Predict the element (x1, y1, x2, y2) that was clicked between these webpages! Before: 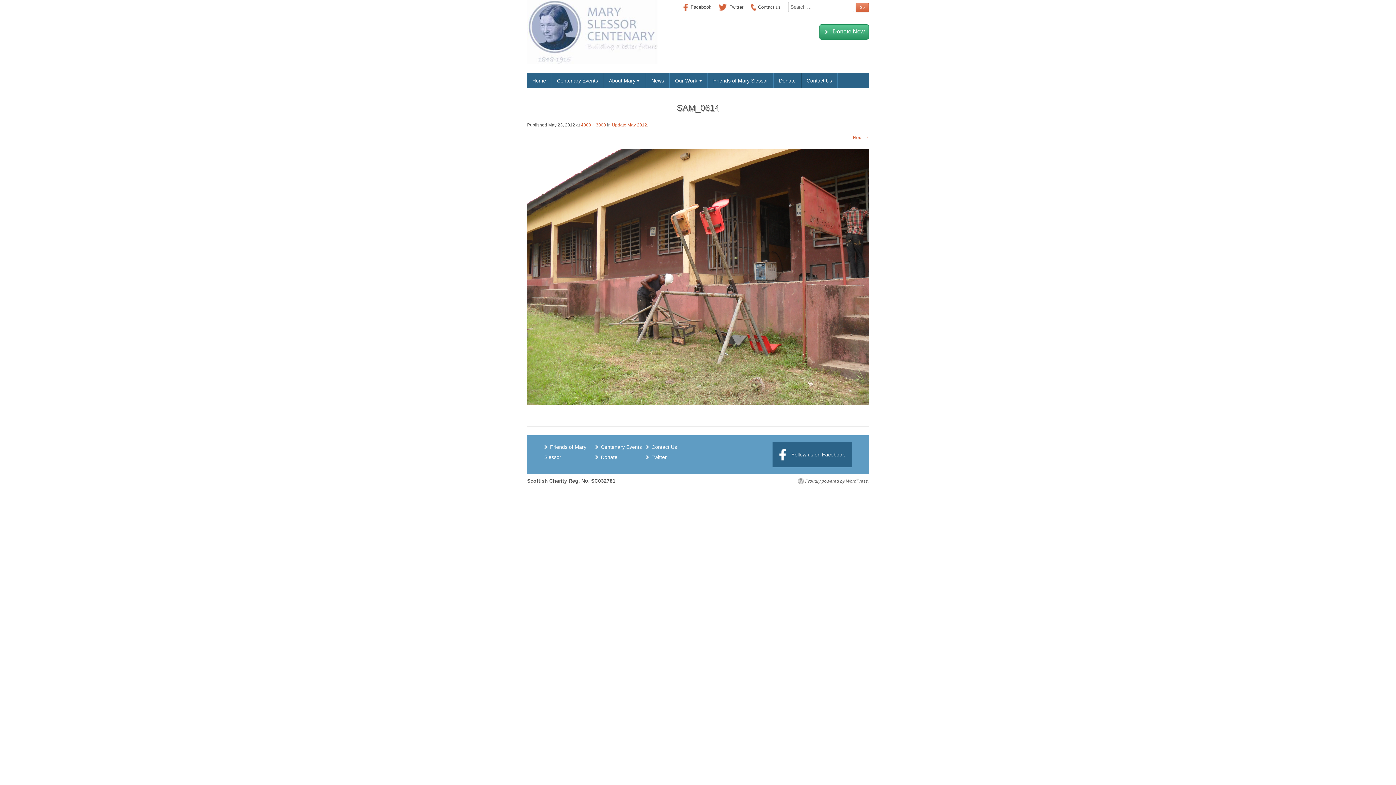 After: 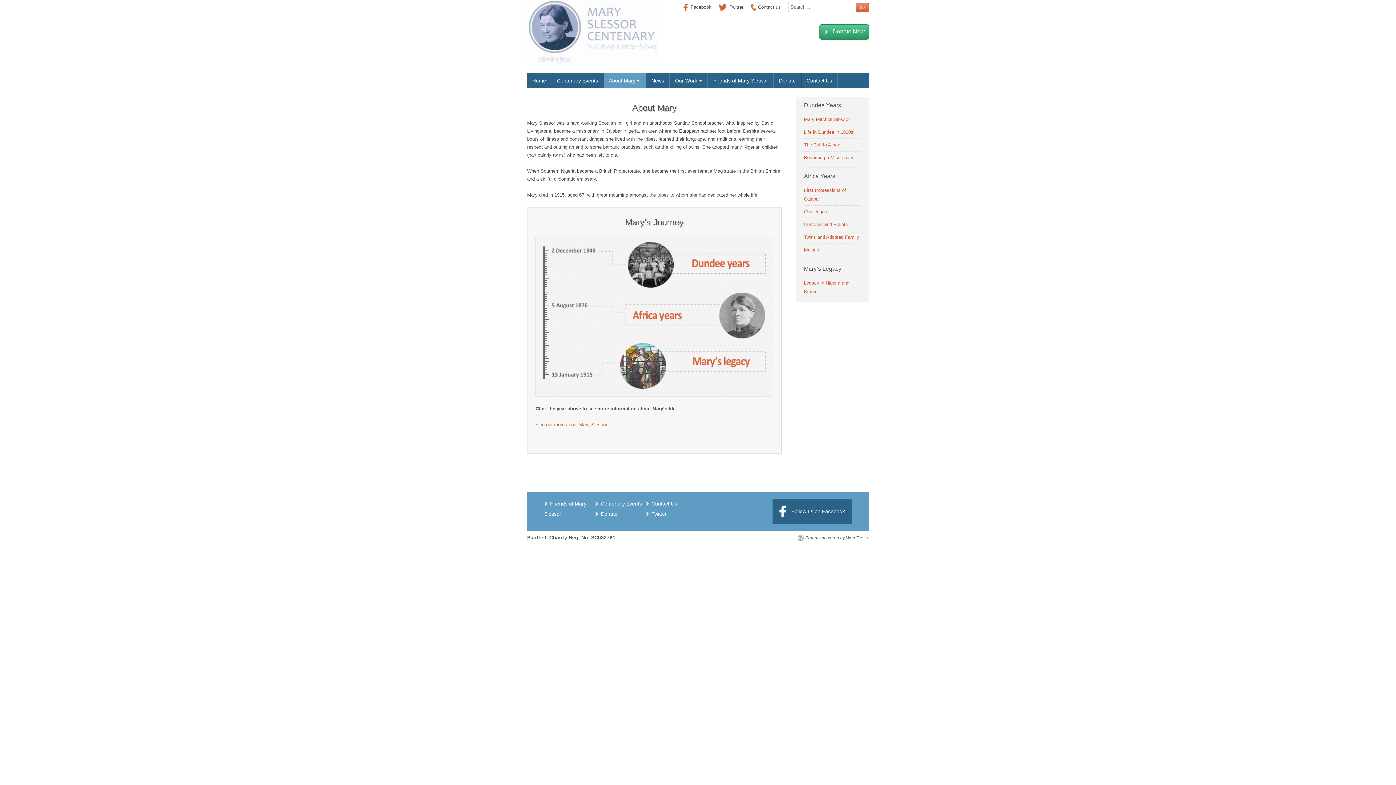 Action: bbox: (603, 73, 645, 88) label: About Mary